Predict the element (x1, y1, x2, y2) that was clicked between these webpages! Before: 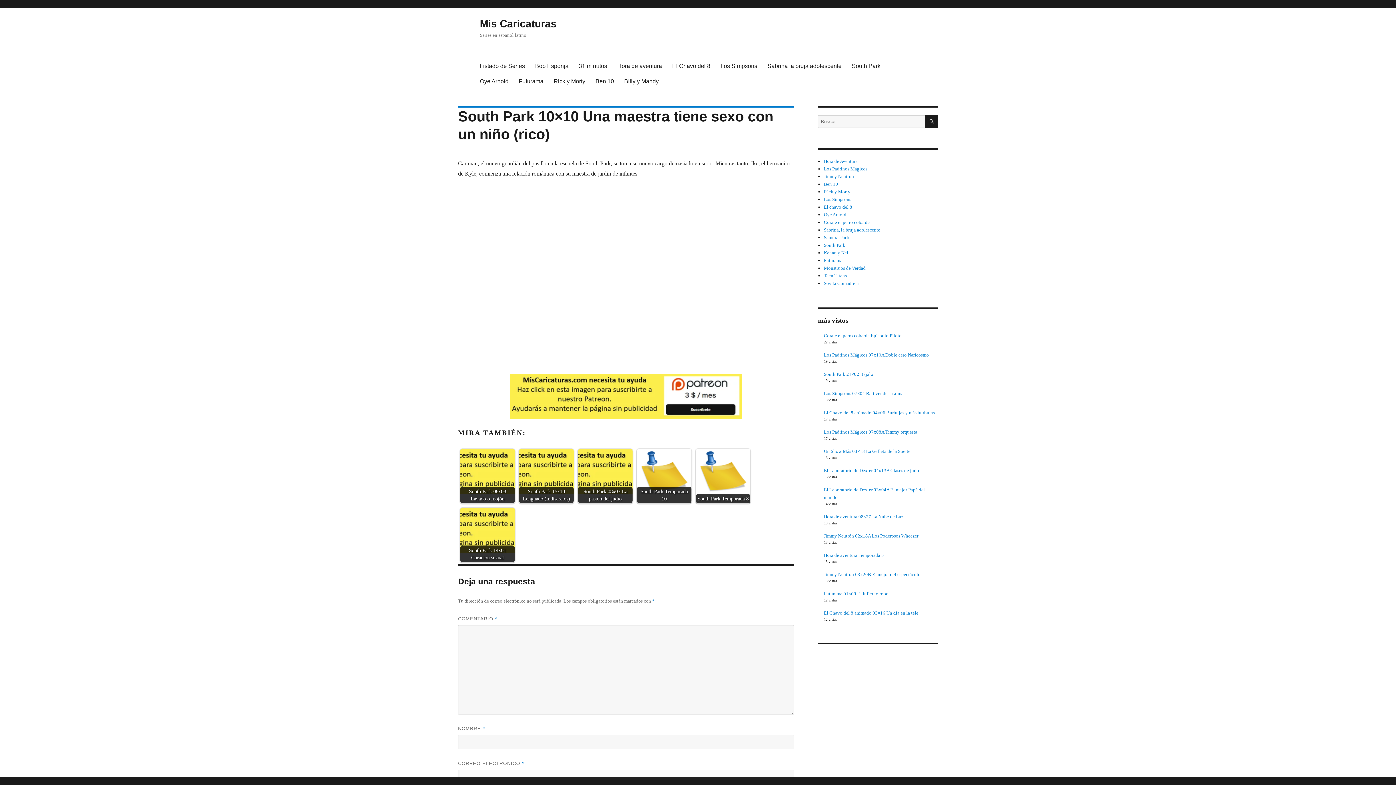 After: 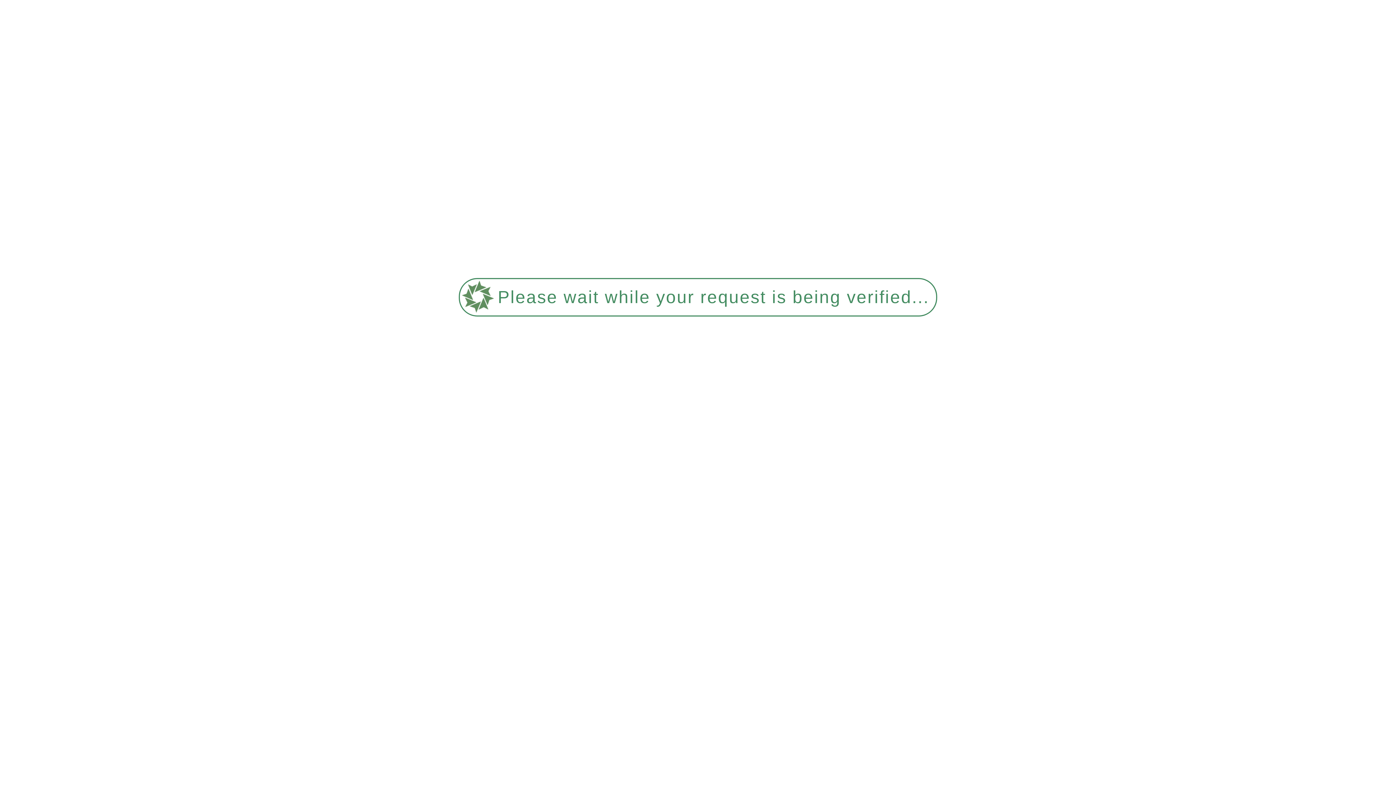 Action: bbox: (513, 73, 548, 88) label: Futurama